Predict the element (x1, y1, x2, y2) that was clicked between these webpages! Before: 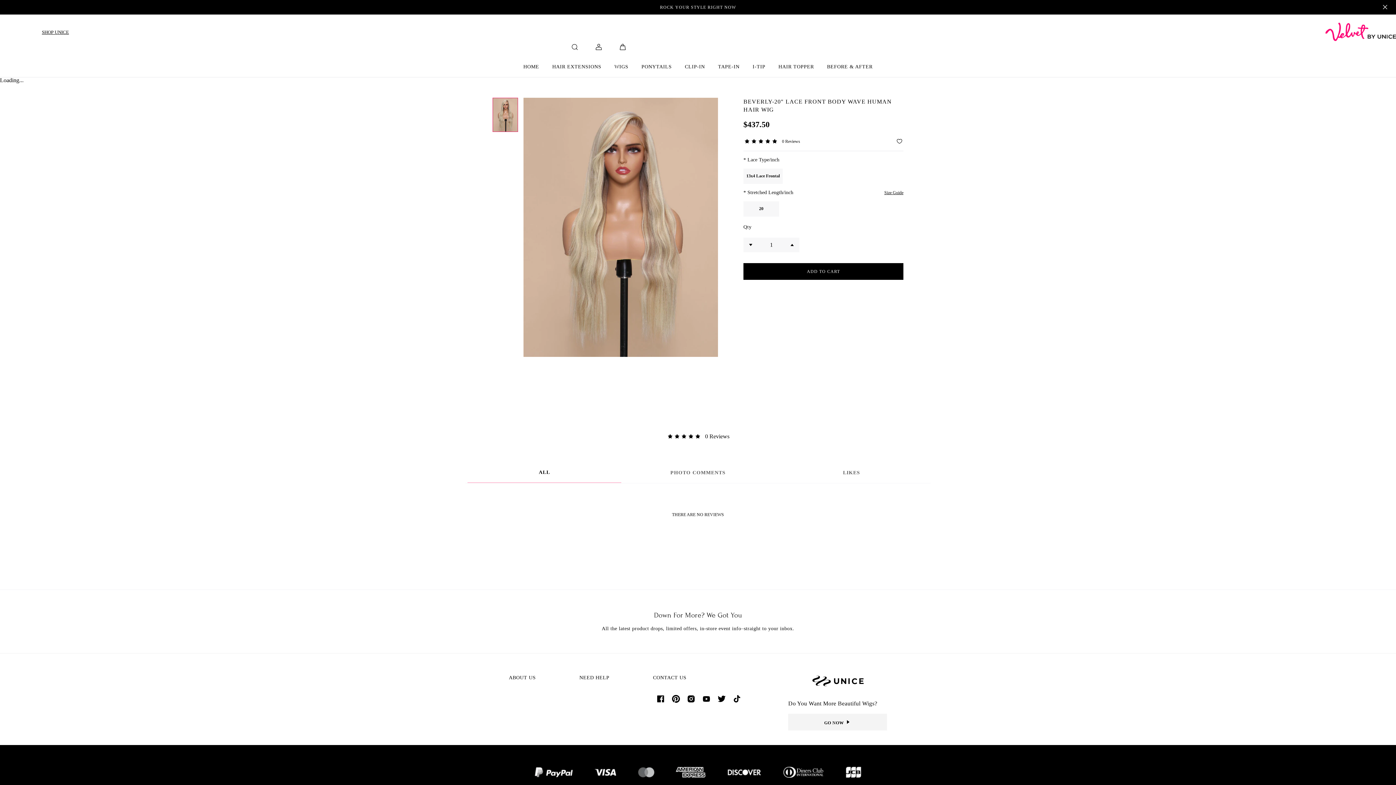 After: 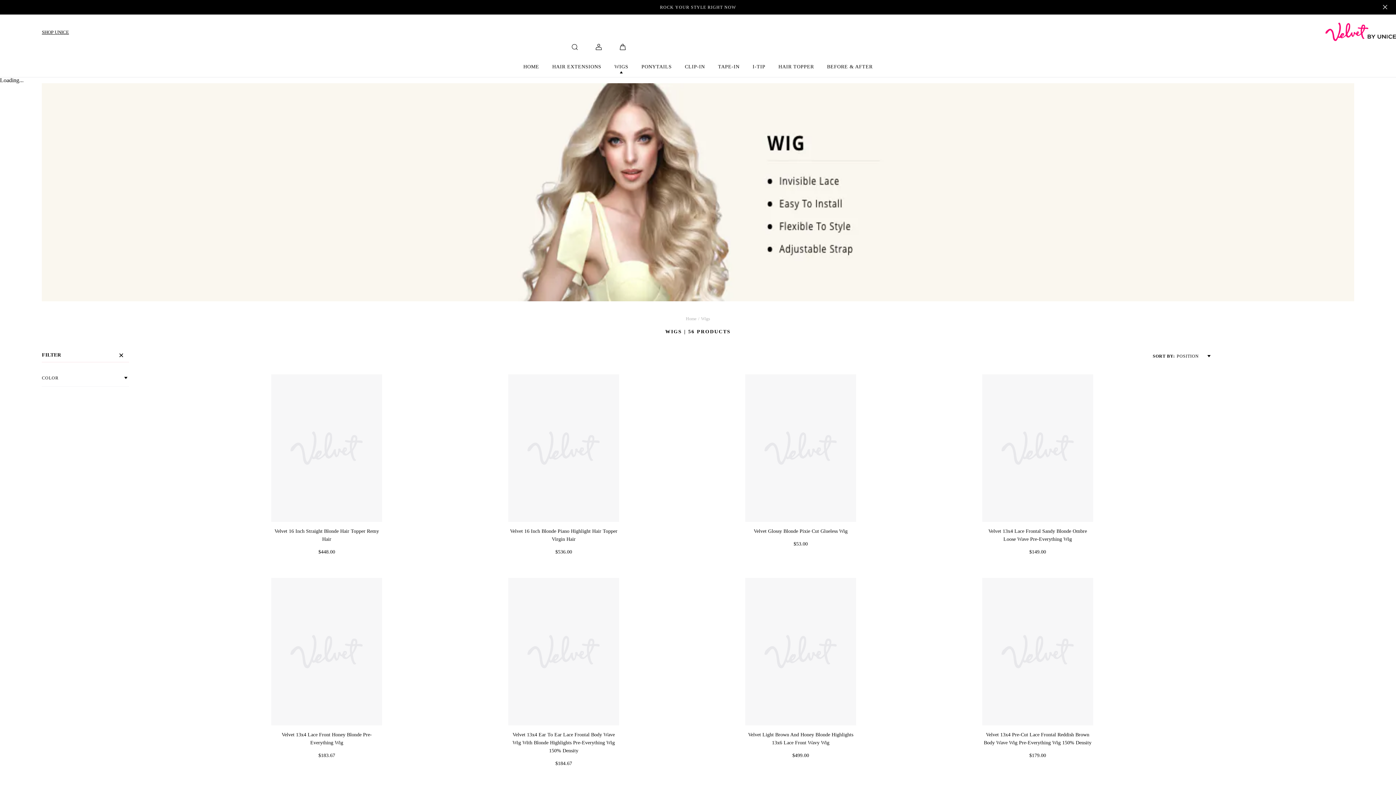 Action: label: WIGS bbox: (614, 64, 628, 69)